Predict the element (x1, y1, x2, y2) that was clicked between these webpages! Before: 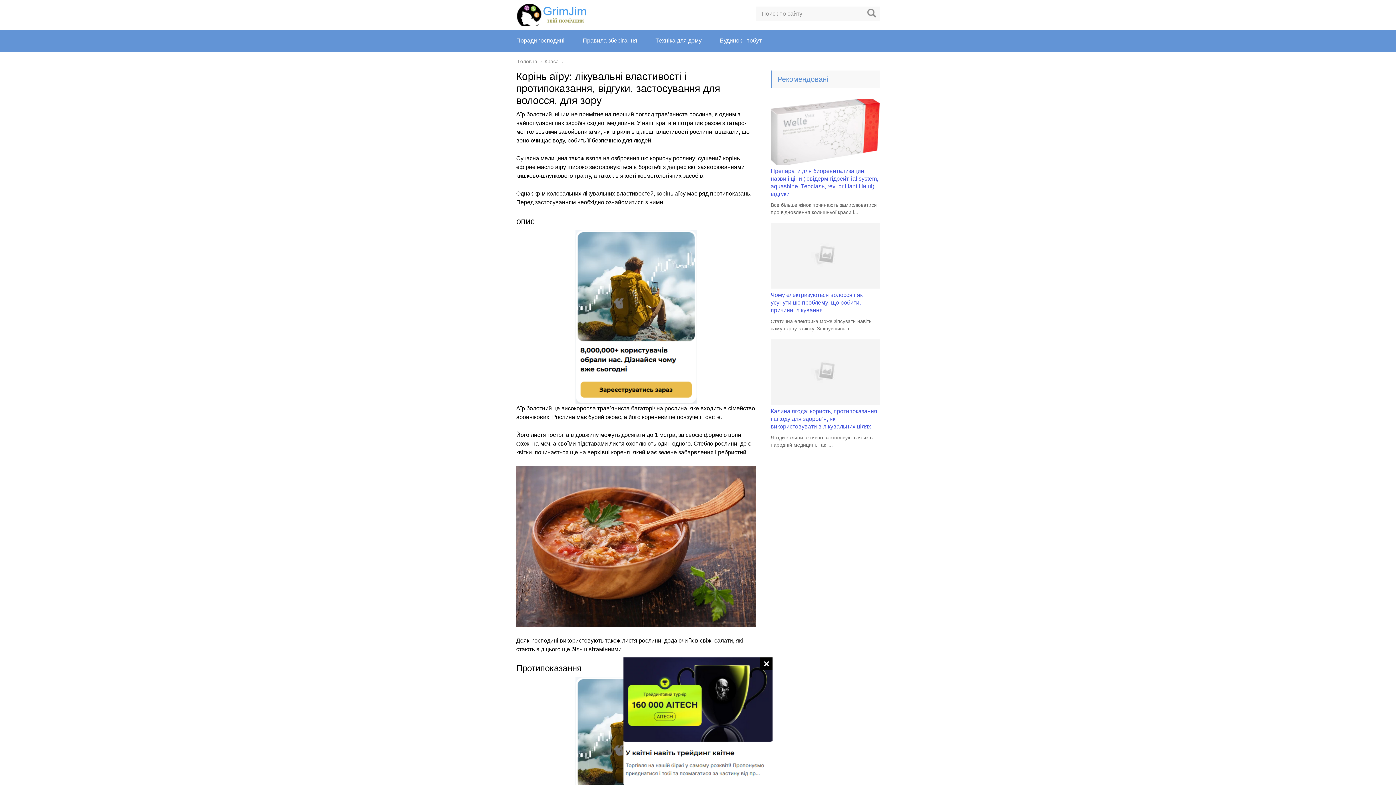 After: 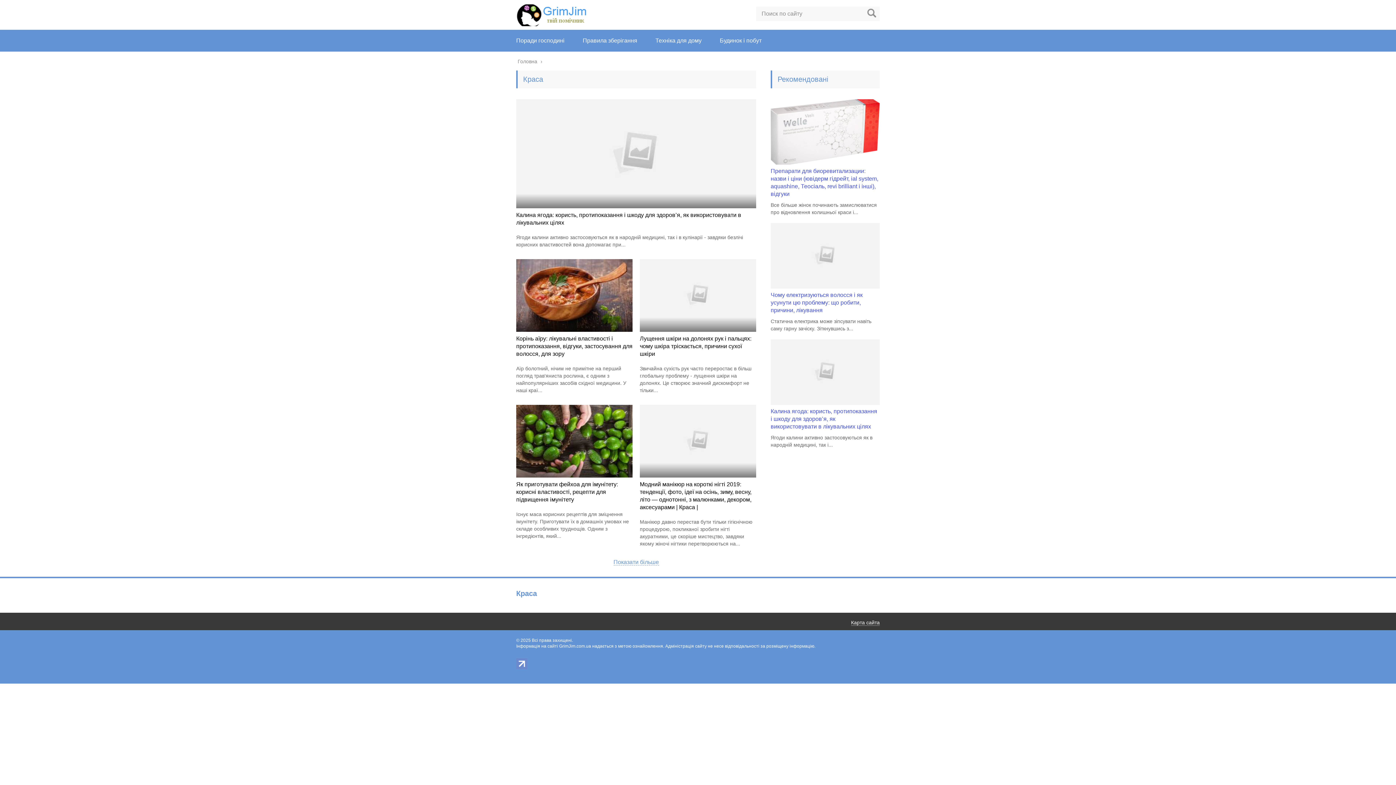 Action: bbox: (544, 58, 560, 64) label: Краса